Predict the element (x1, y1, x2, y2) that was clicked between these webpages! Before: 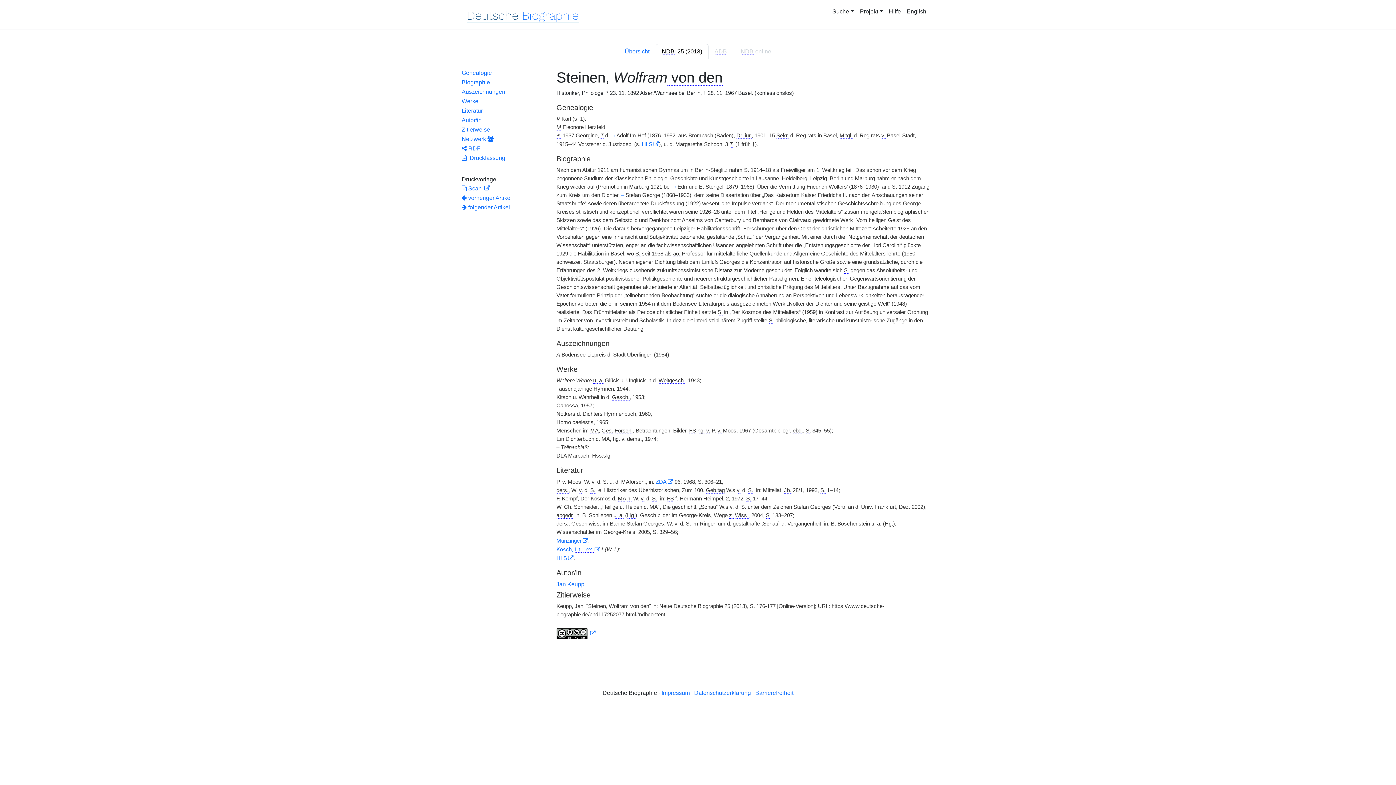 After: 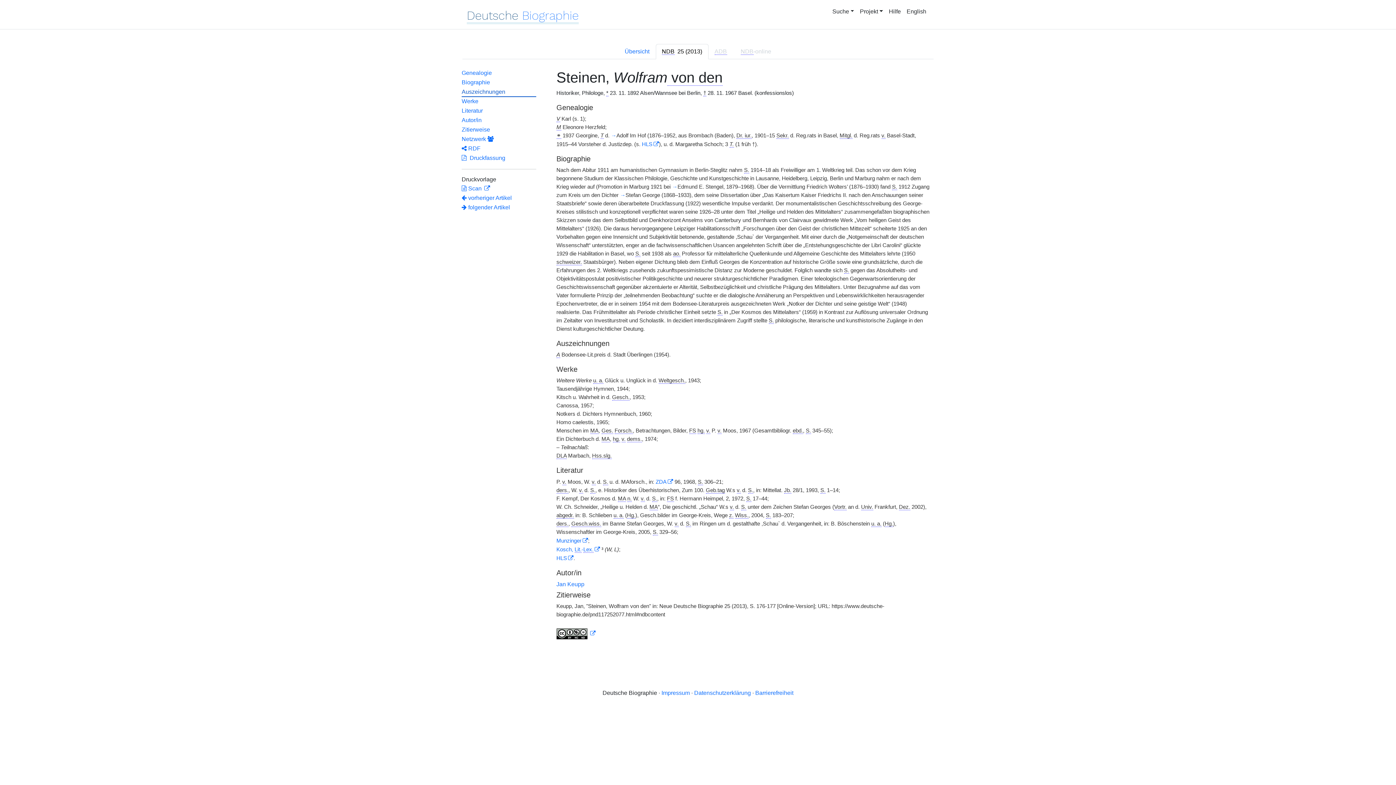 Action: bbox: (461, 87, 536, 97) label: Auszeichnungen